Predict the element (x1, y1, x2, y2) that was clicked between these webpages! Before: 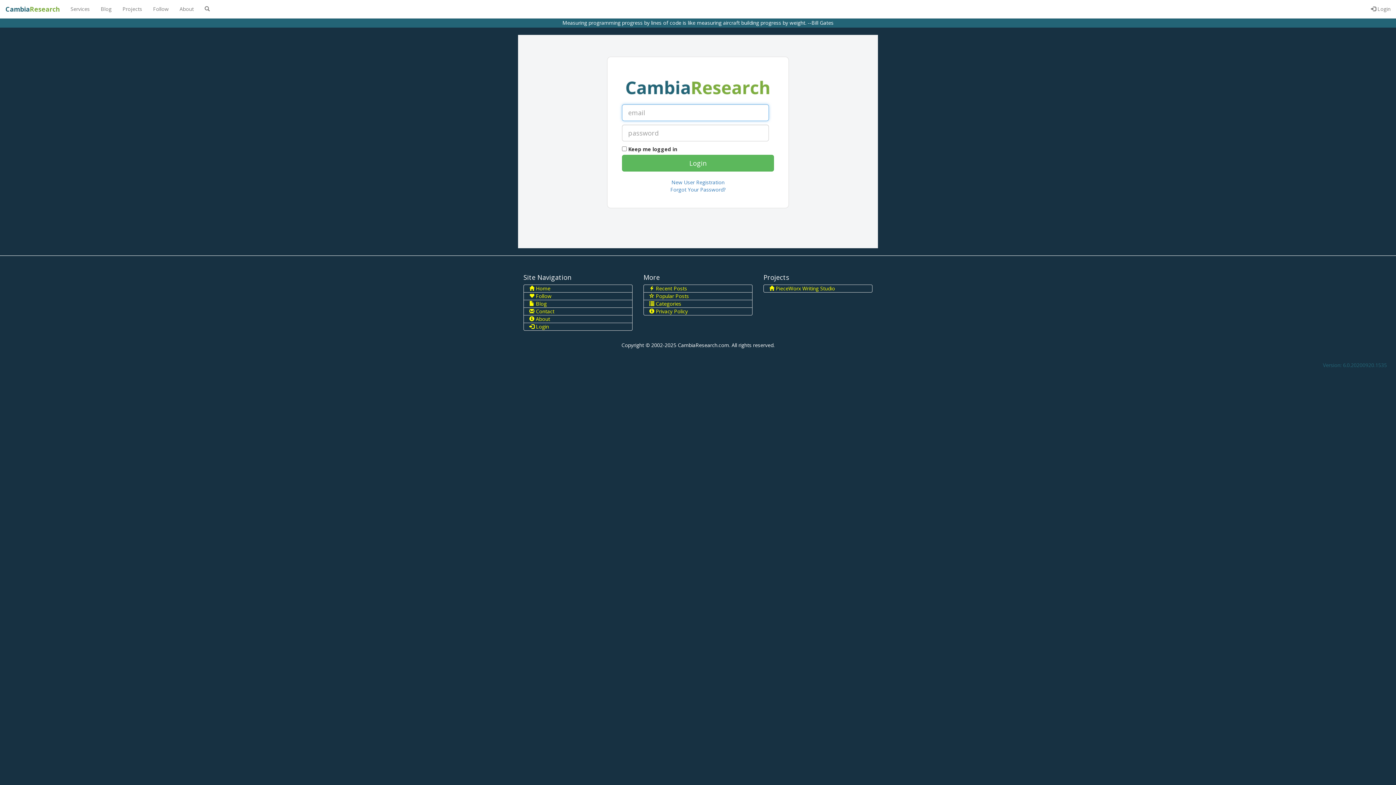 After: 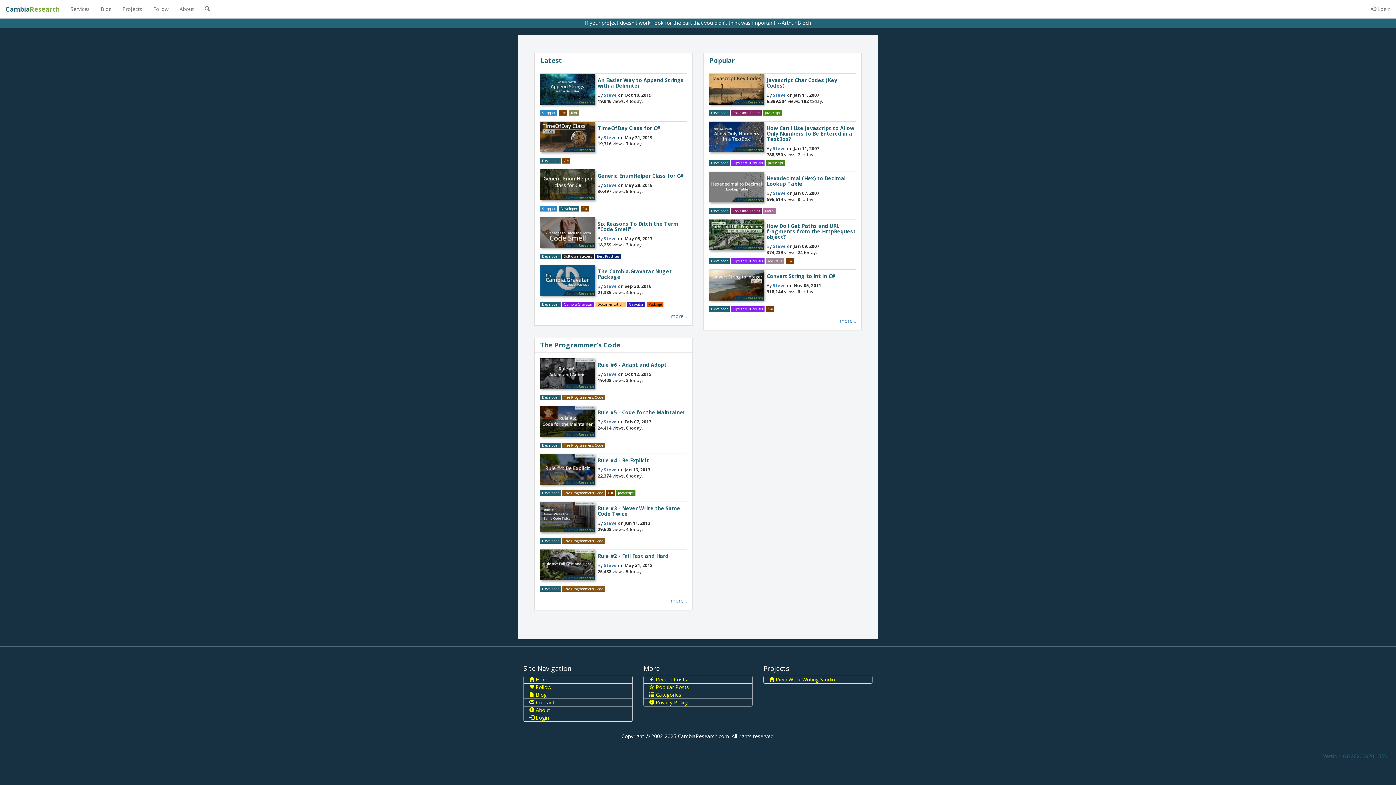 Action: label: CambiaResearch bbox: (0, 0, 65, 18)